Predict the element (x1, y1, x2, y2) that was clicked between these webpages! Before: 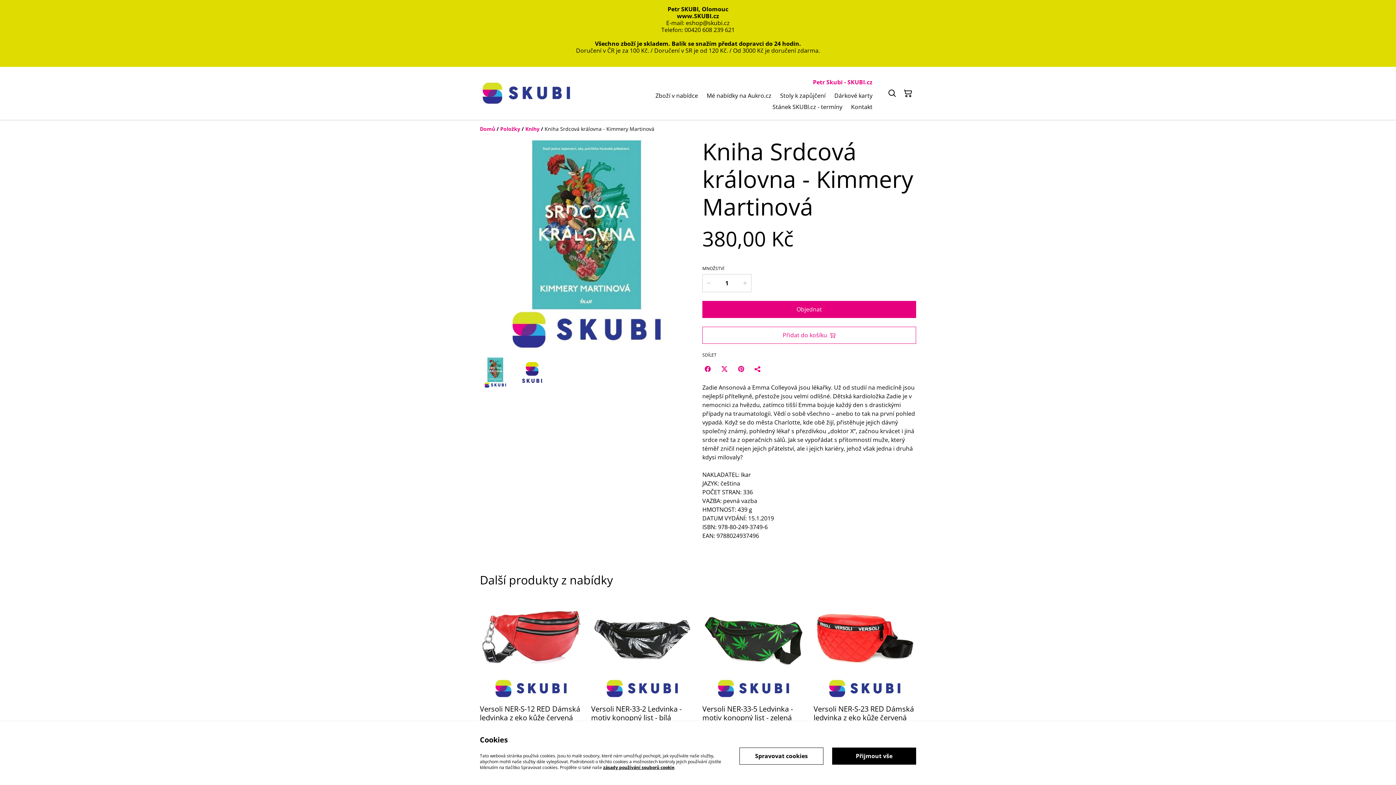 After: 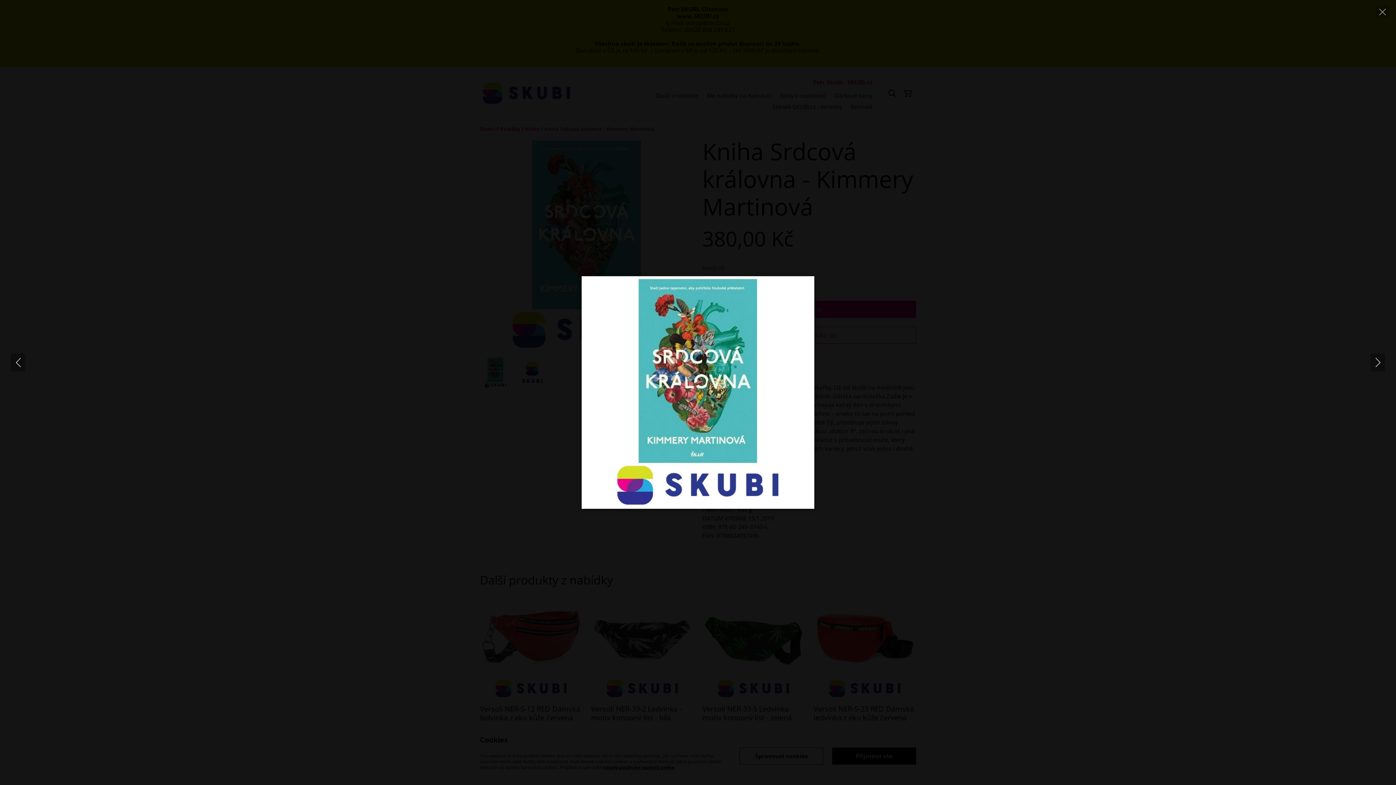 Action: bbox: (480, 137, 693, 351)